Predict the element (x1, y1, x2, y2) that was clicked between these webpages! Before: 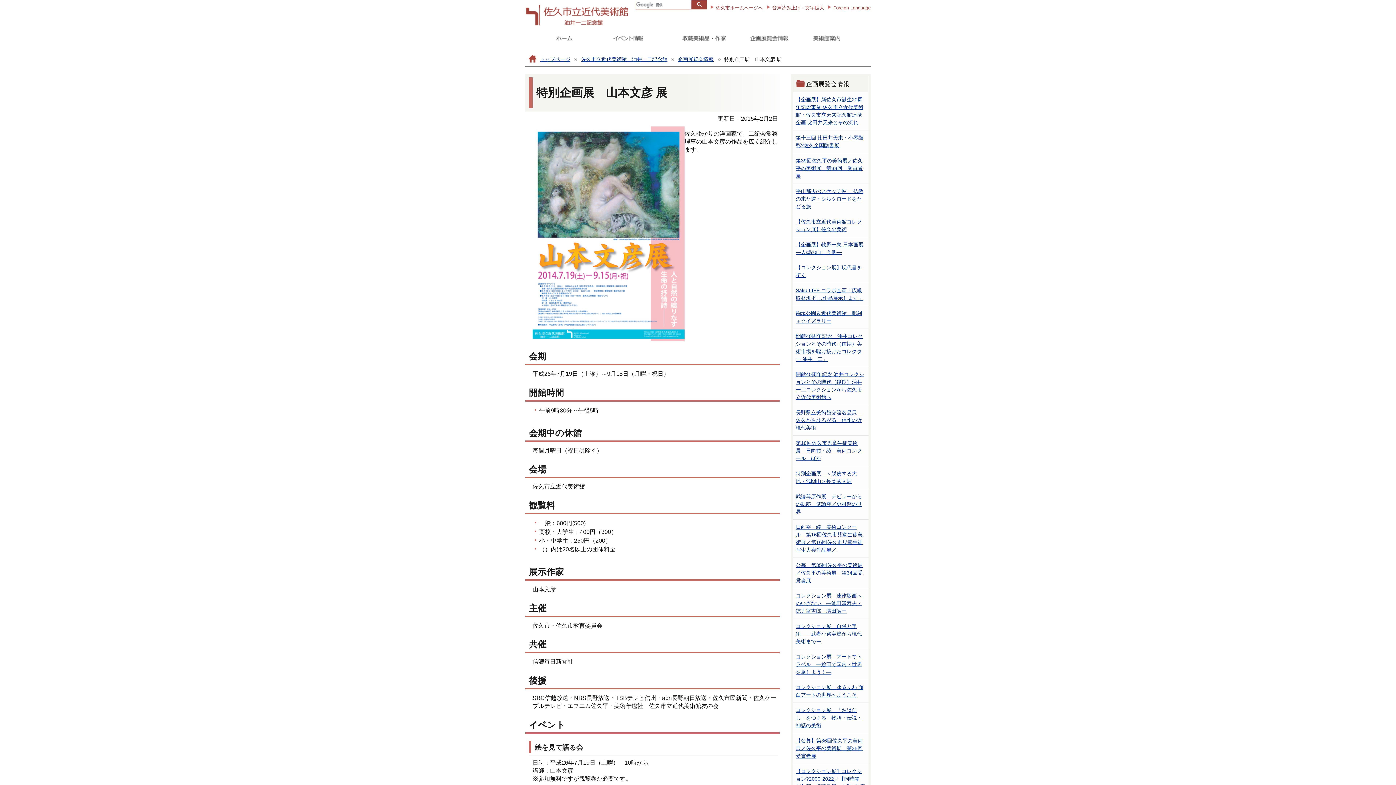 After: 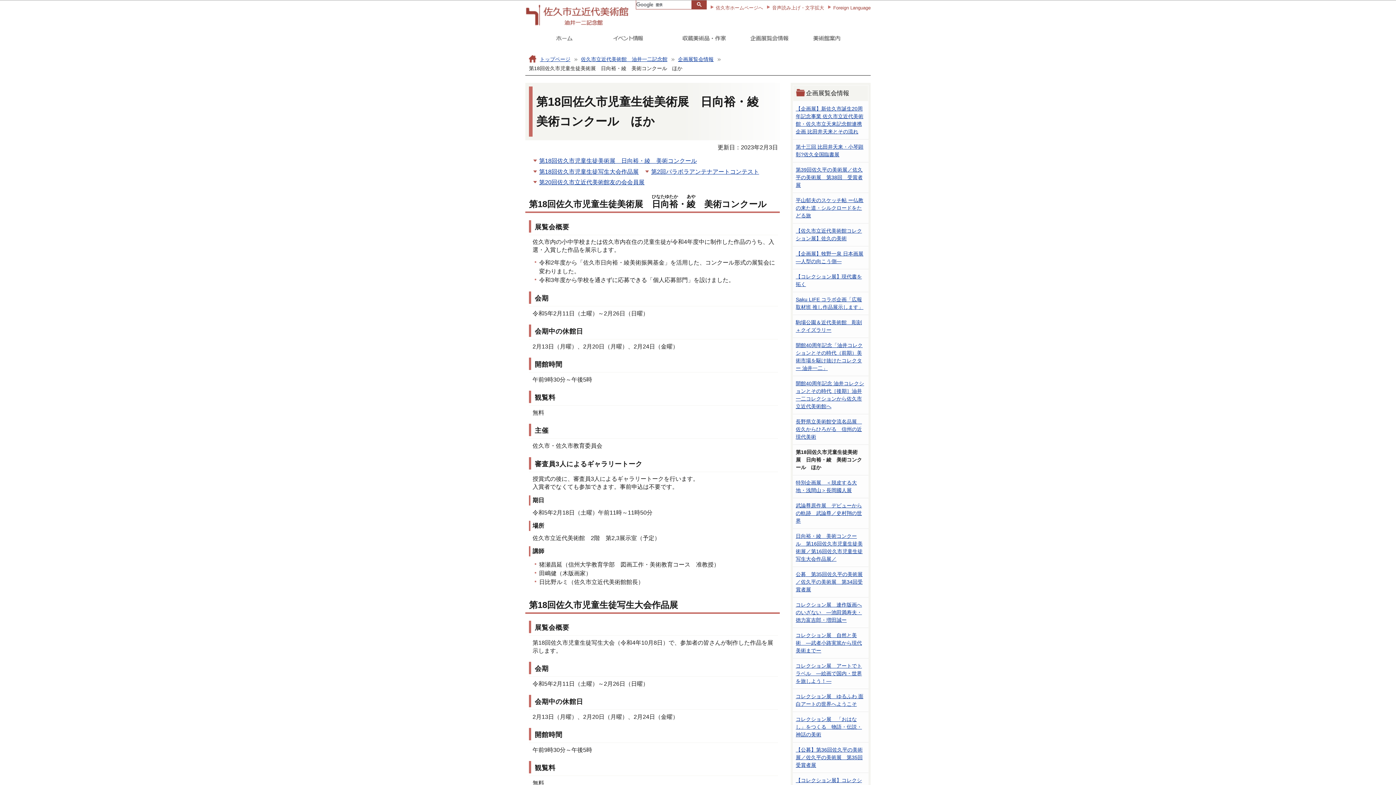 Action: label: 第18回佐久市児童生徒美術展　日向裕・綾　美術コンクール　ほか bbox: (796, 440, 862, 461)